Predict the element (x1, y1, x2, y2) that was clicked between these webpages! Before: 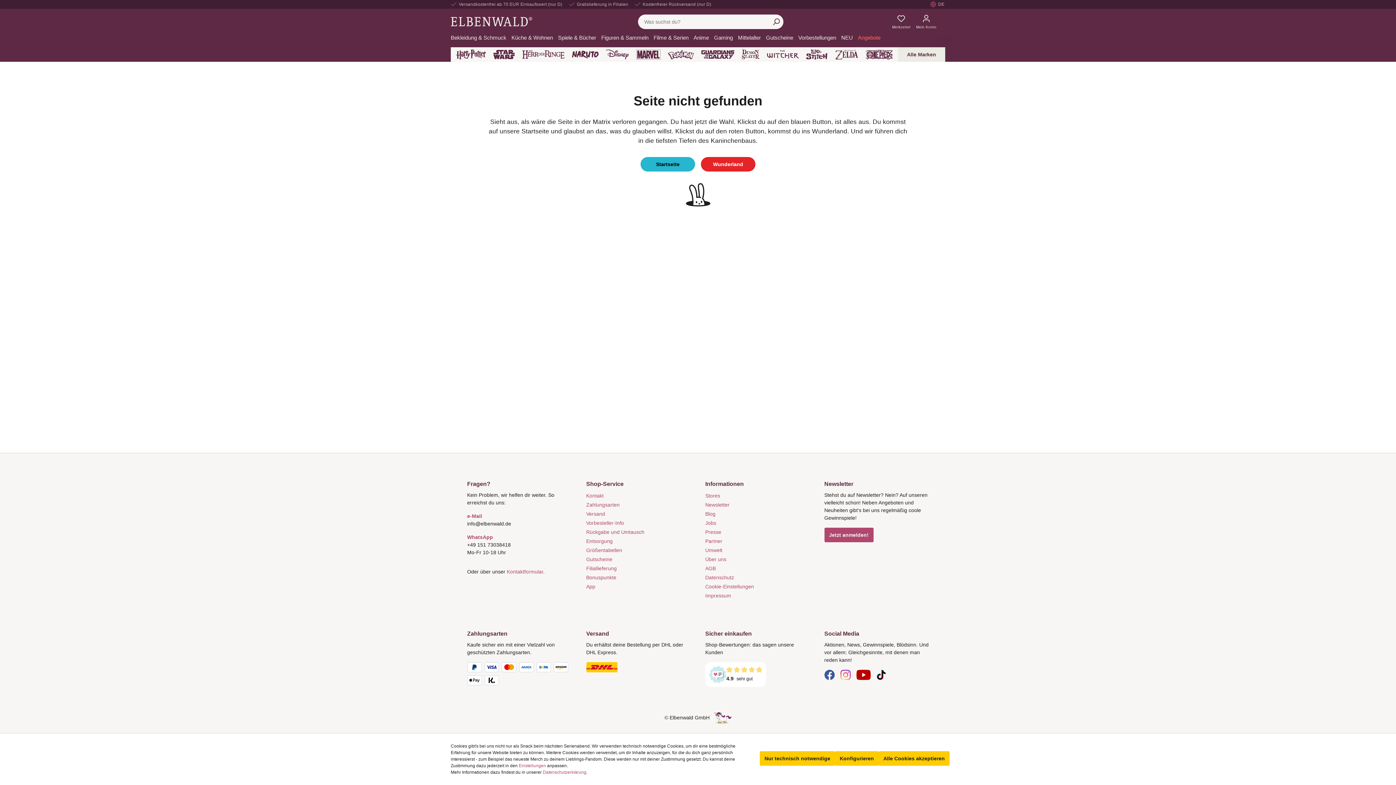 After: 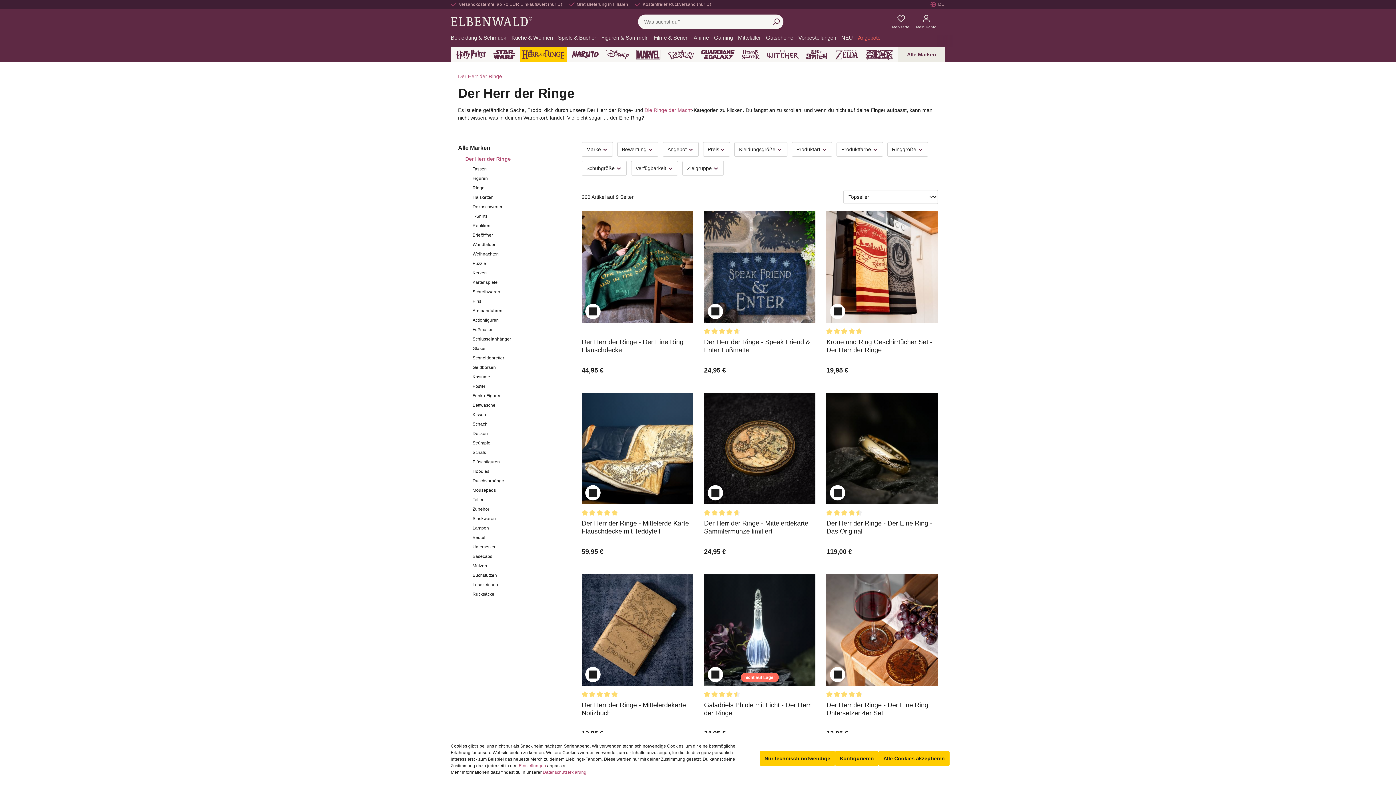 Action: bbox: (519, 47, 566, 61)